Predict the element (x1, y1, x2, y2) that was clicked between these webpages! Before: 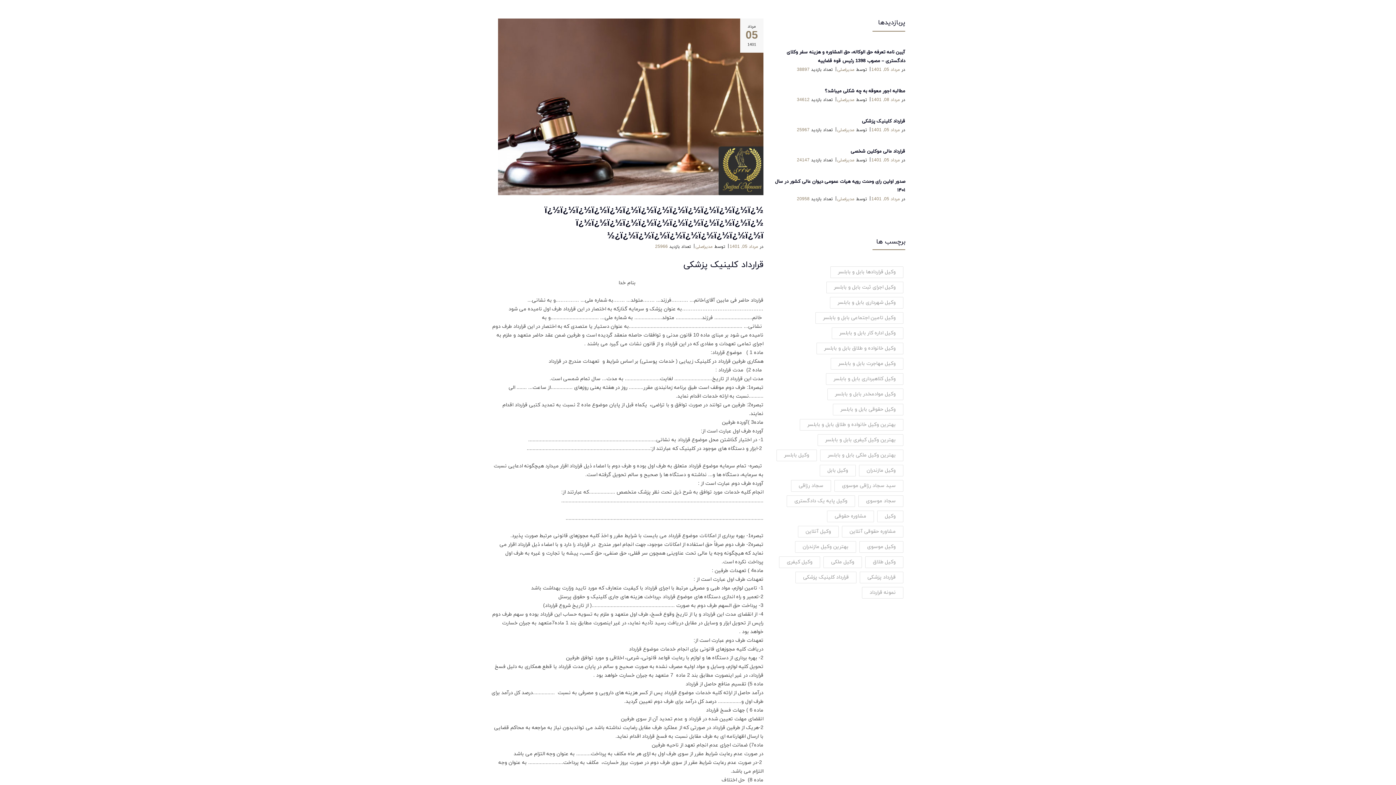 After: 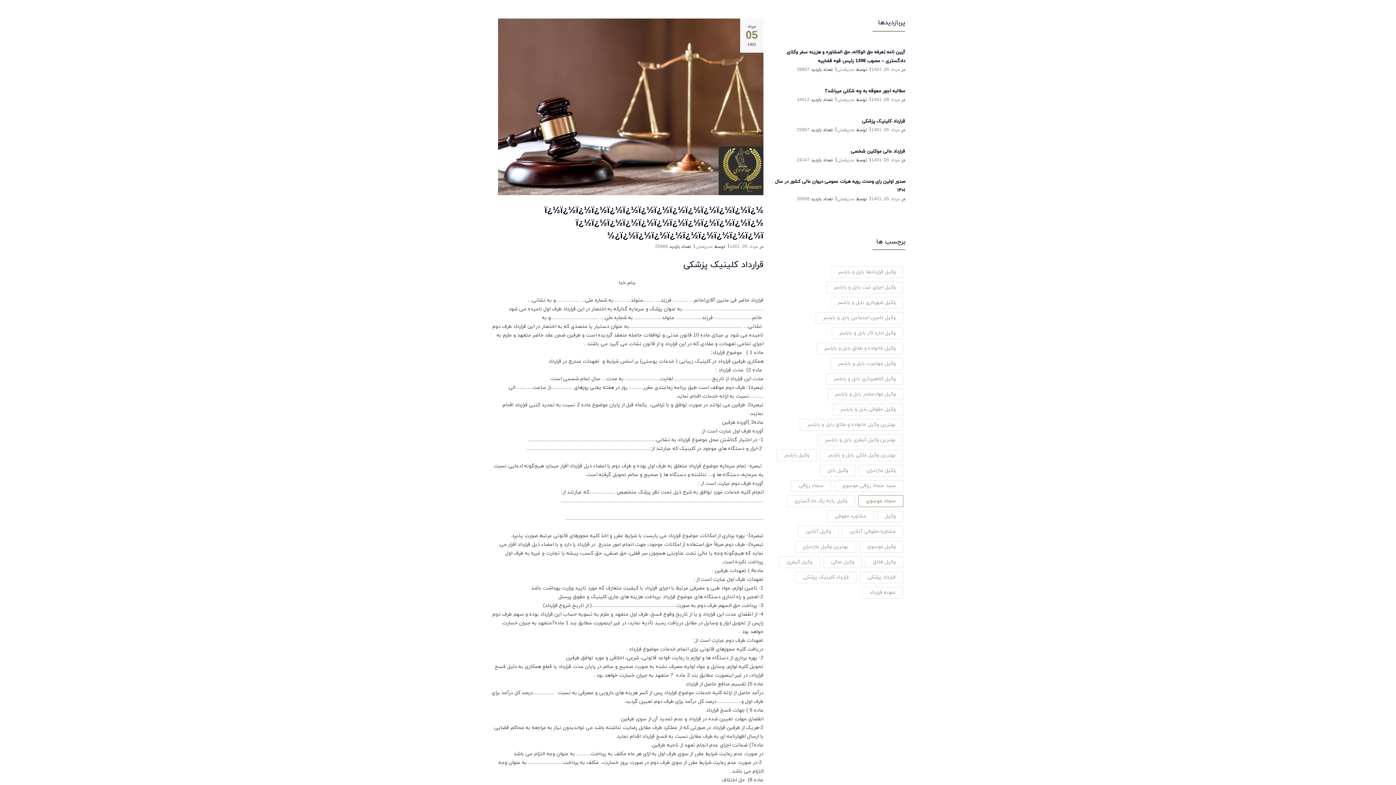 Action: bbox: (858, 495, 903, 507) label: سجاد موسوی